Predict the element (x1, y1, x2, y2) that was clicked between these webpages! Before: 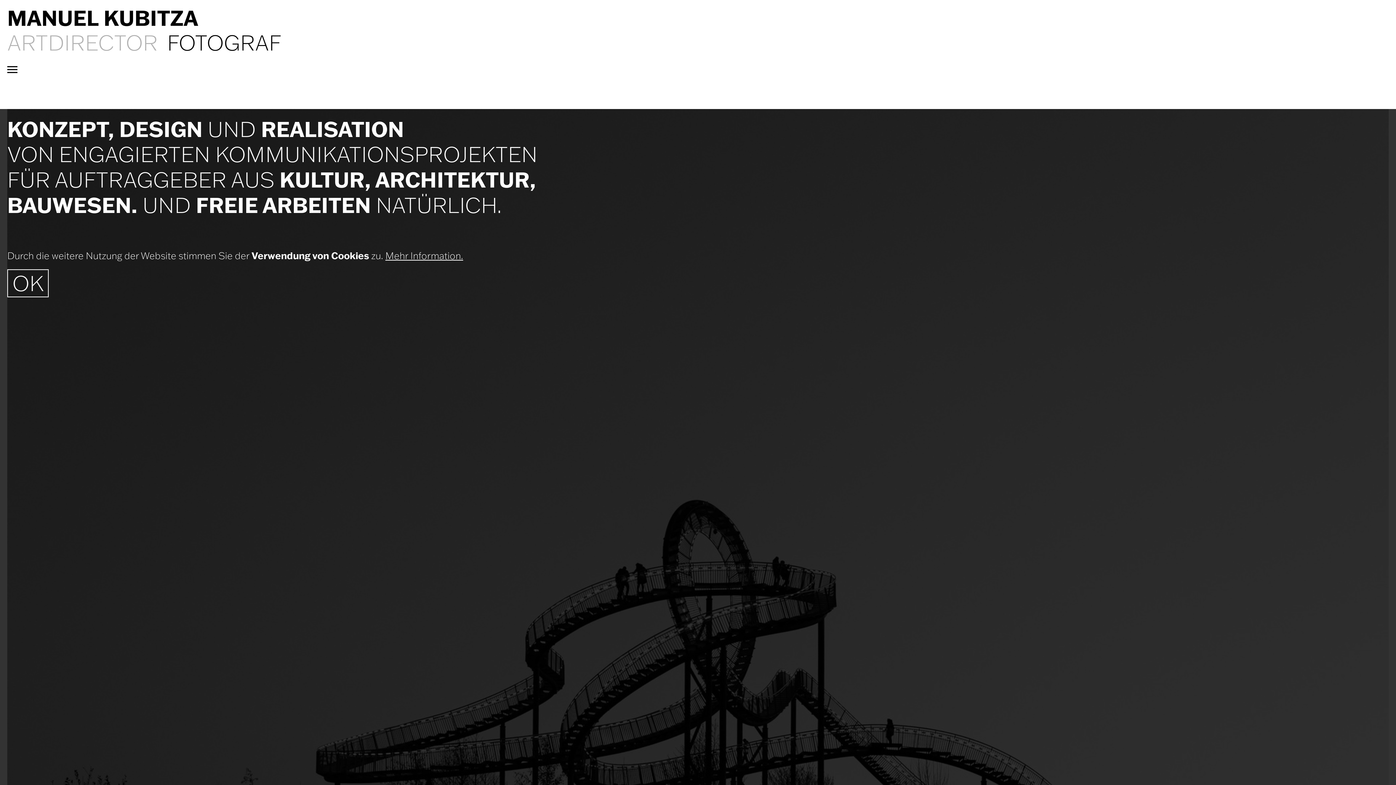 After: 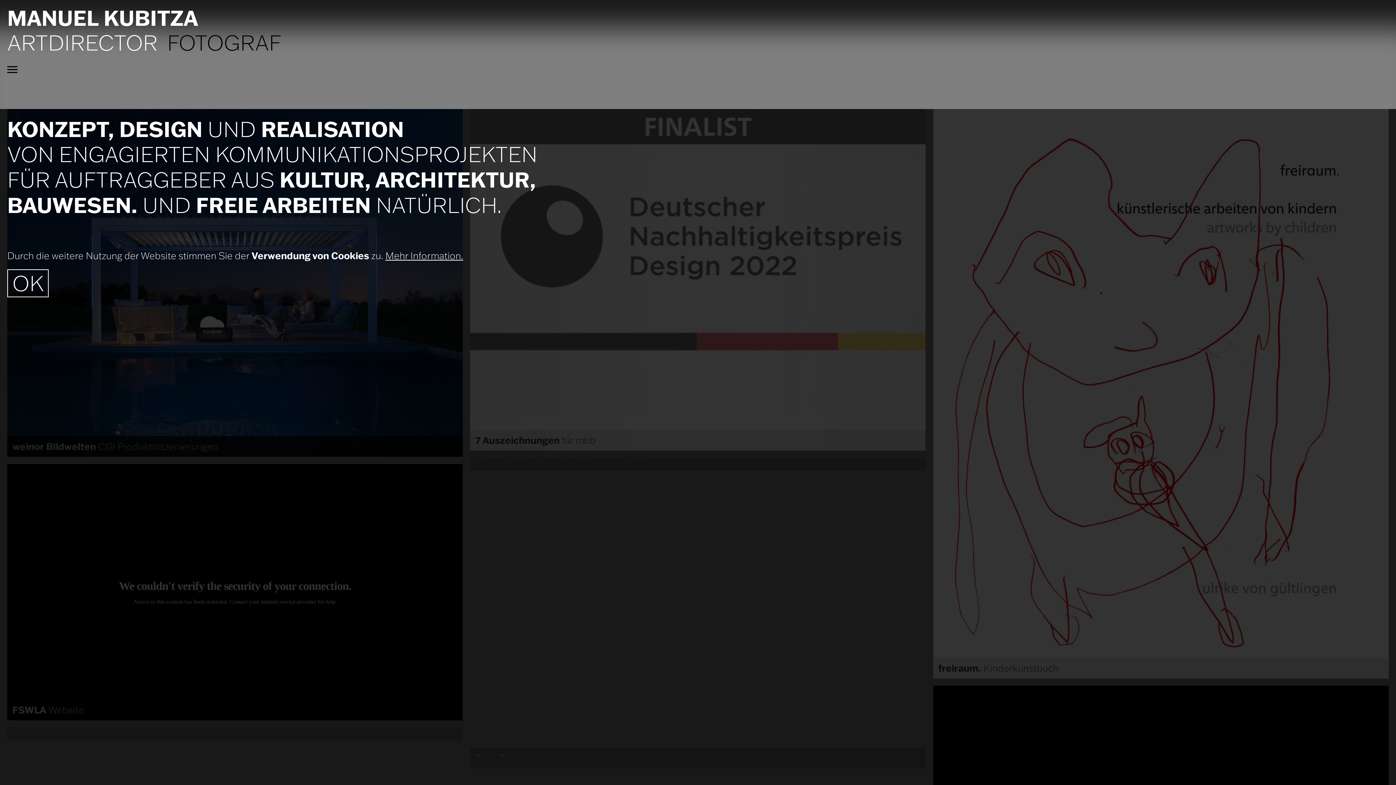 Action: label: ARTDIRECTOR bbox: (7, 32, 157, 53)